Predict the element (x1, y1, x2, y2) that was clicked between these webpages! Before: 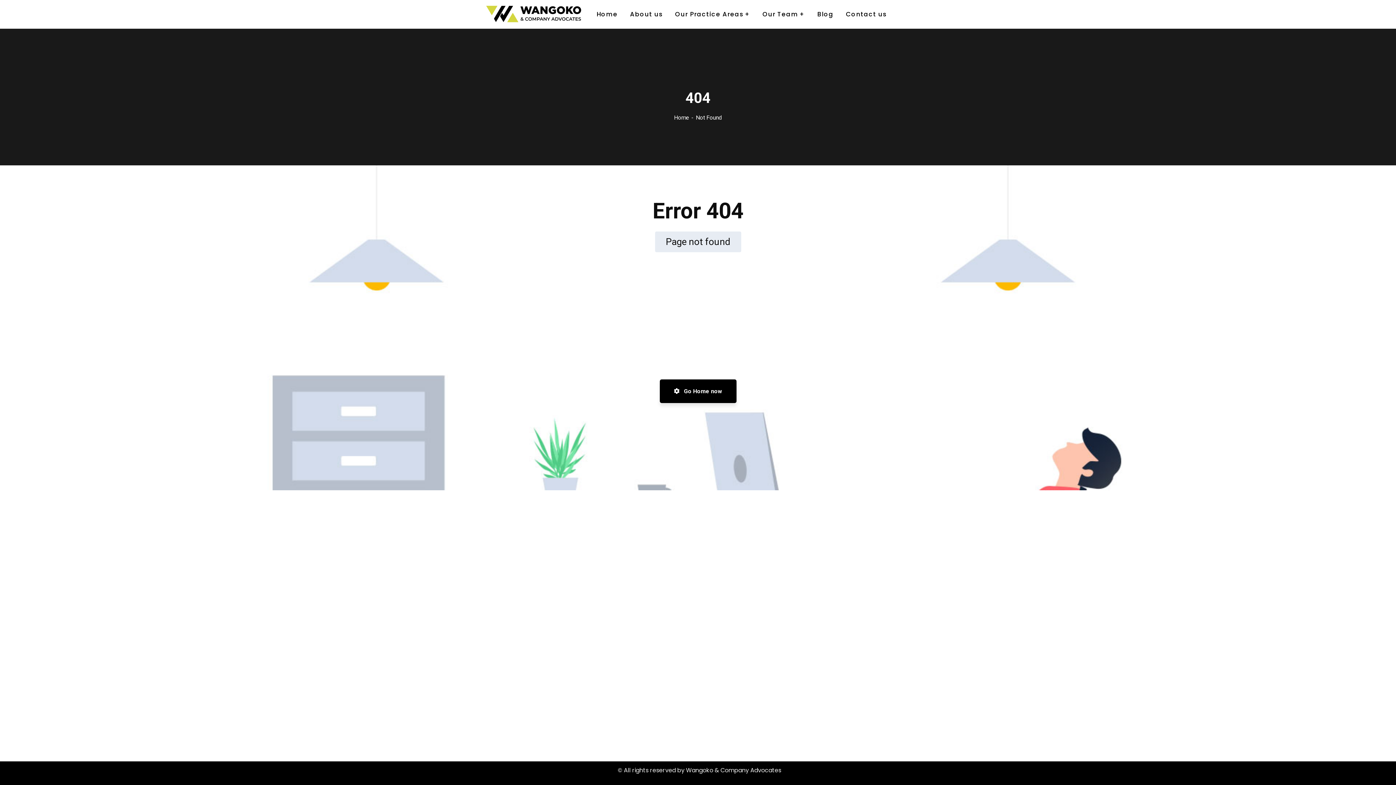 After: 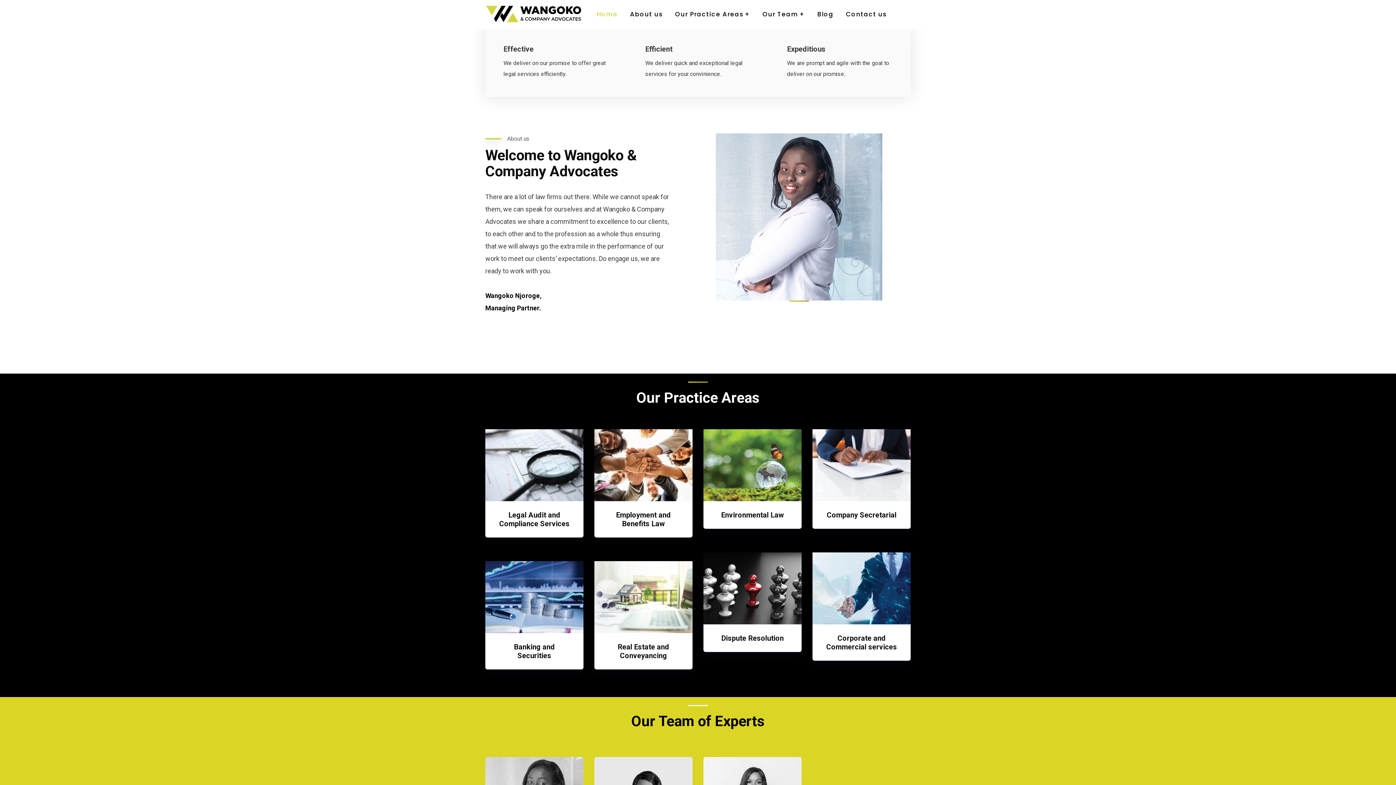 Action: bbox: (659, 379, 736, 403) label:  Go Home now